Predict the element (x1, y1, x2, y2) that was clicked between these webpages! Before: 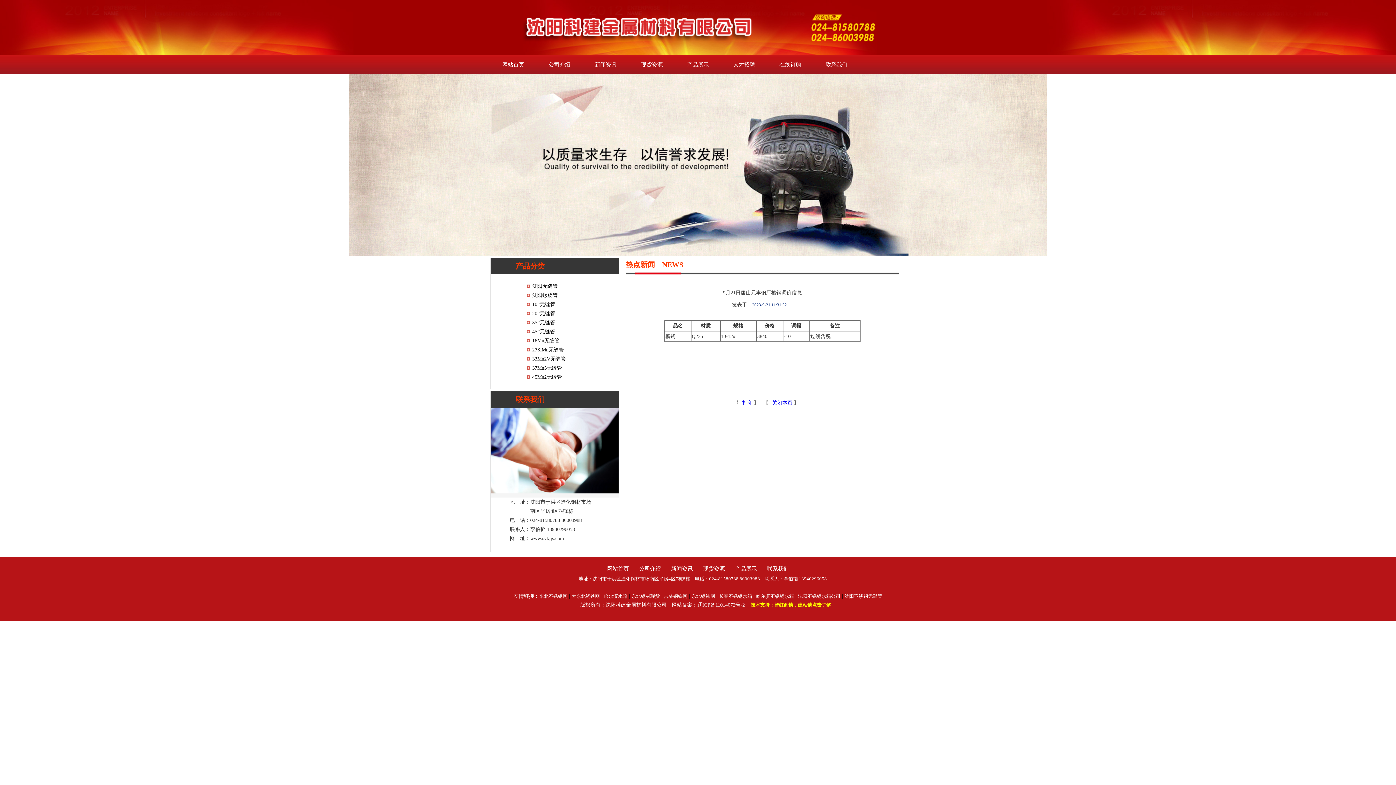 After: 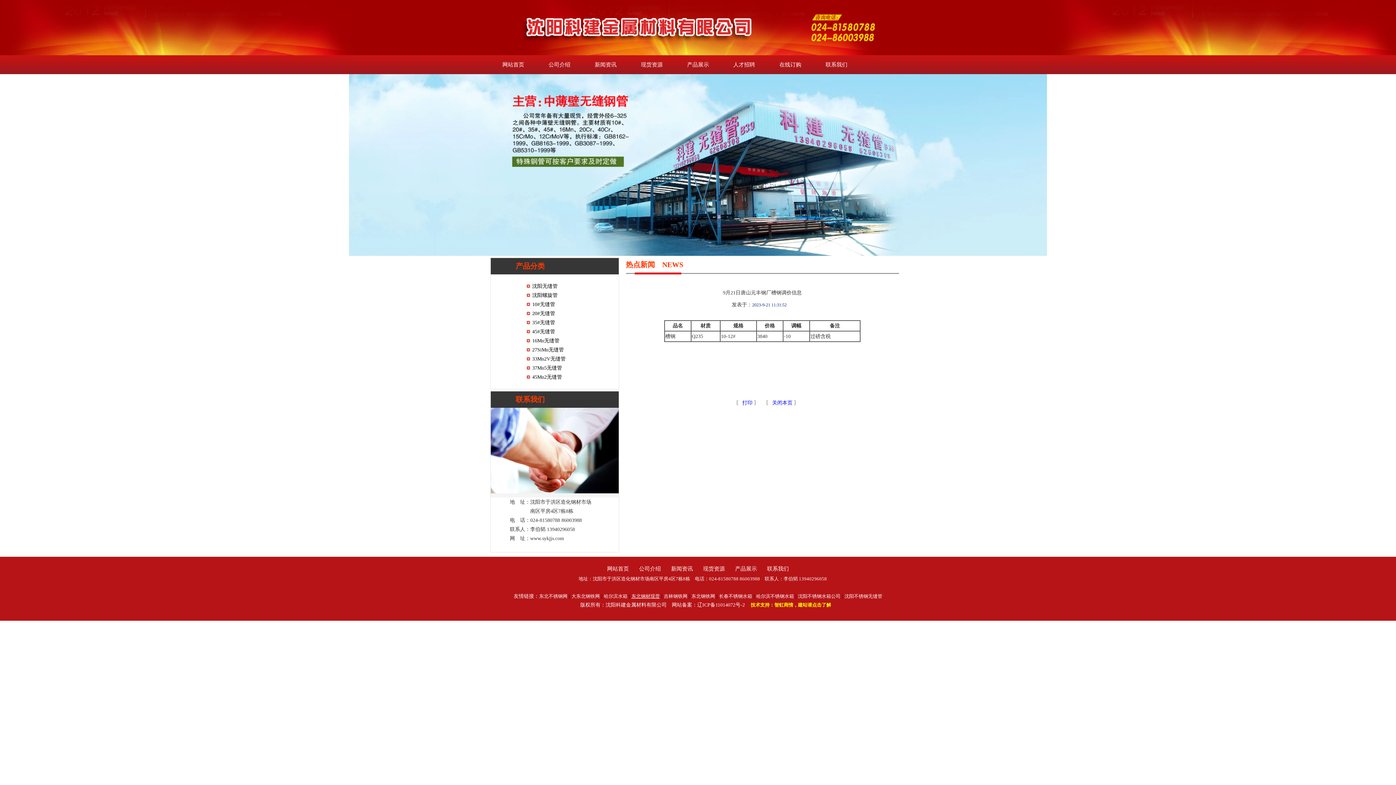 Action: label: 东北钢材现货 bbox: (631, 593, 660, 599)